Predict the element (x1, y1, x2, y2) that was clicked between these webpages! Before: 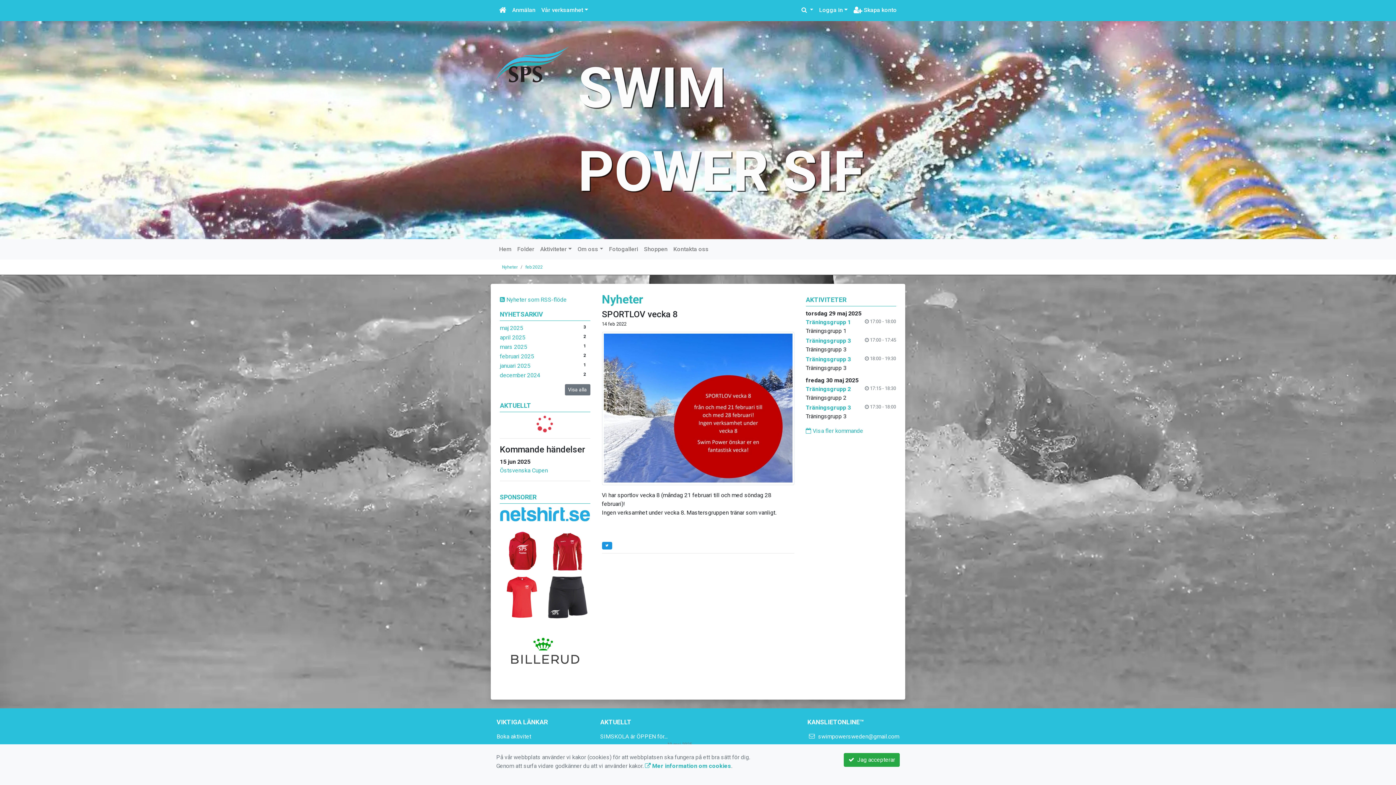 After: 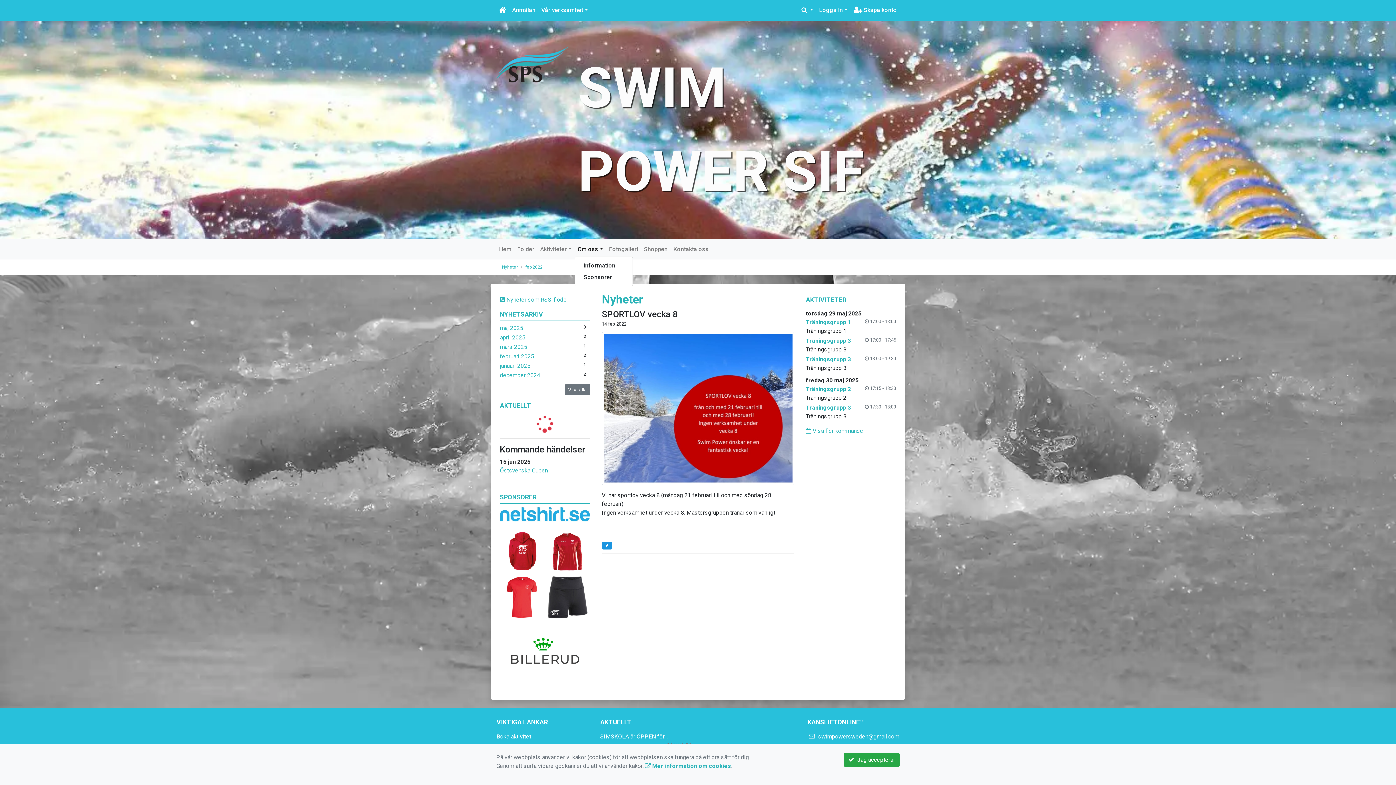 Action: label: Om oss bbox: (574, 242, 606, 256)